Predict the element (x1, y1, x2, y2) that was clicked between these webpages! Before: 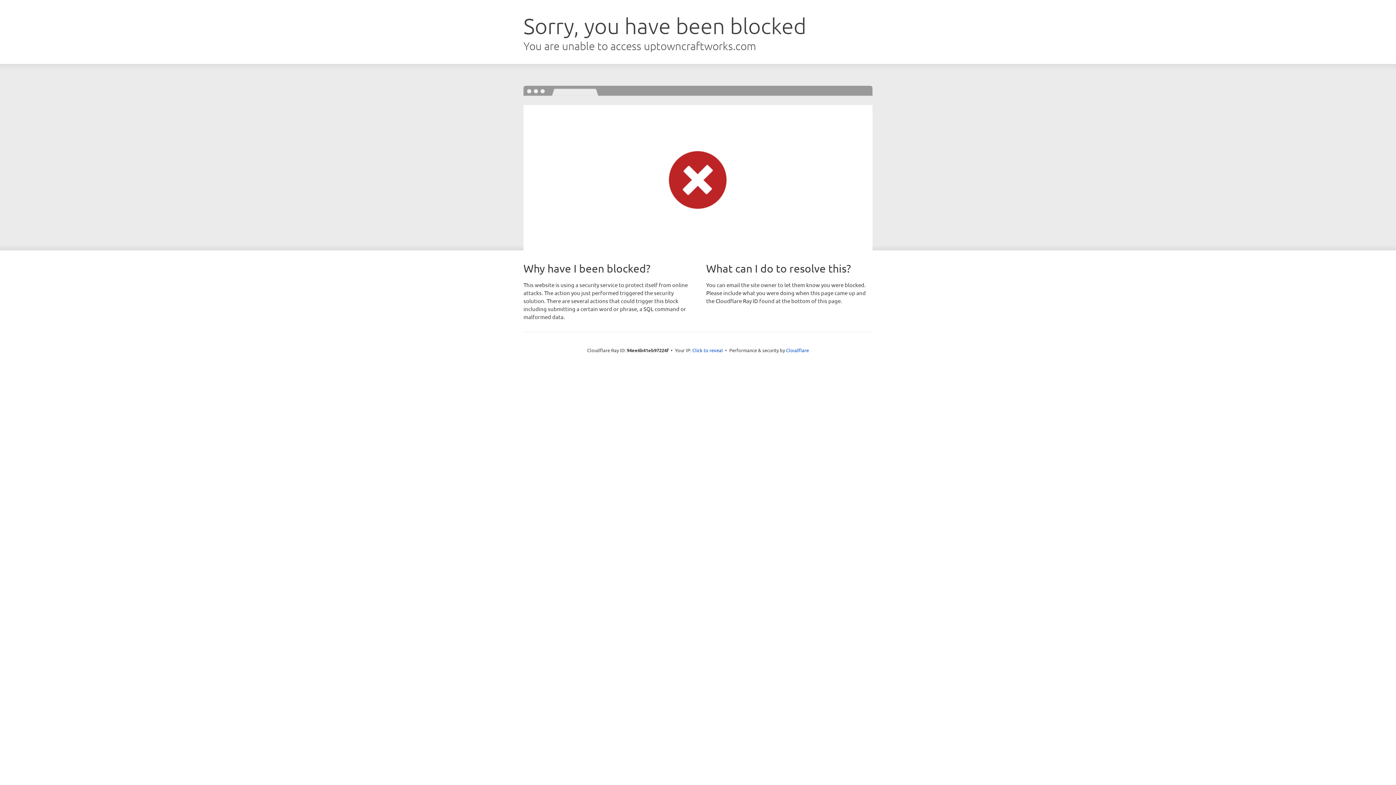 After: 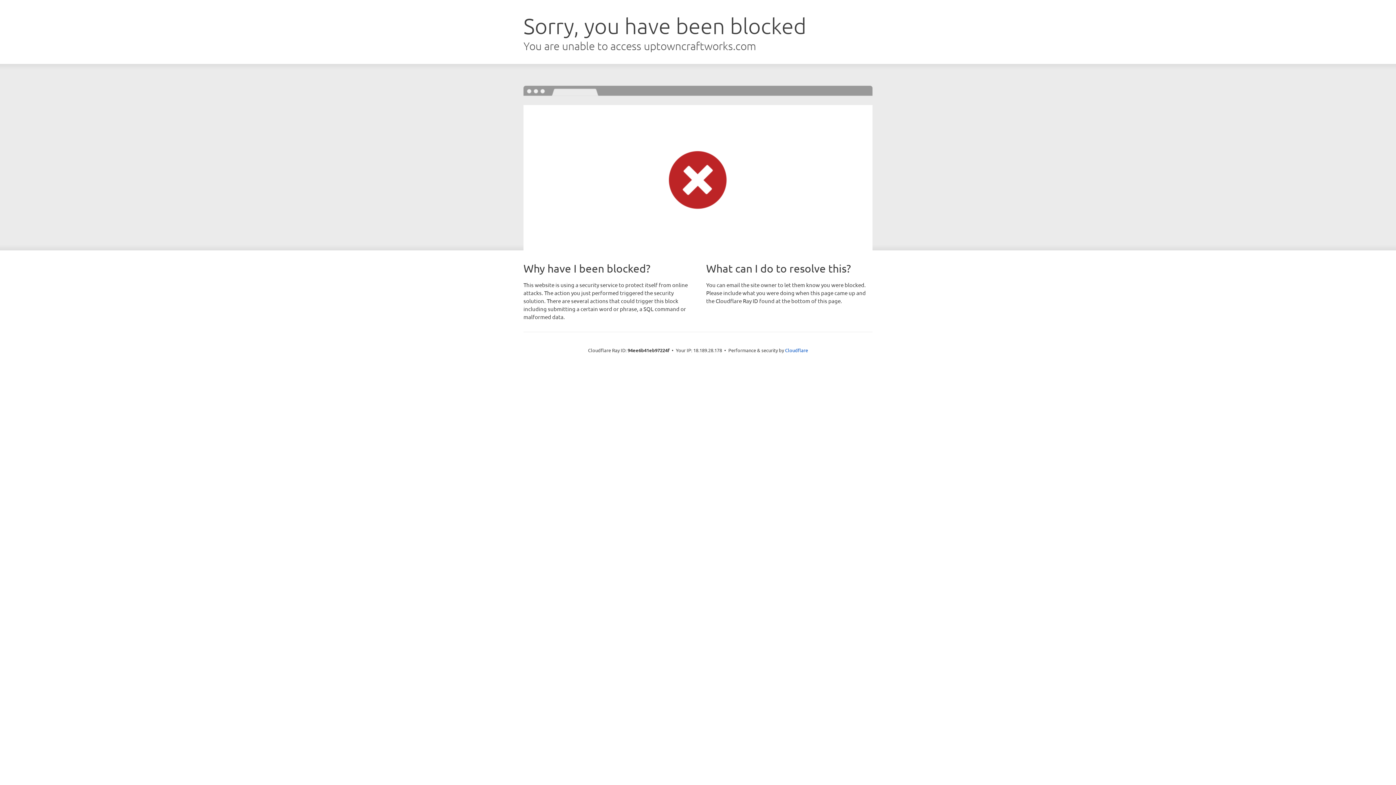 Action: bbox: (692, 346, 723, 353) label: Click to reveal